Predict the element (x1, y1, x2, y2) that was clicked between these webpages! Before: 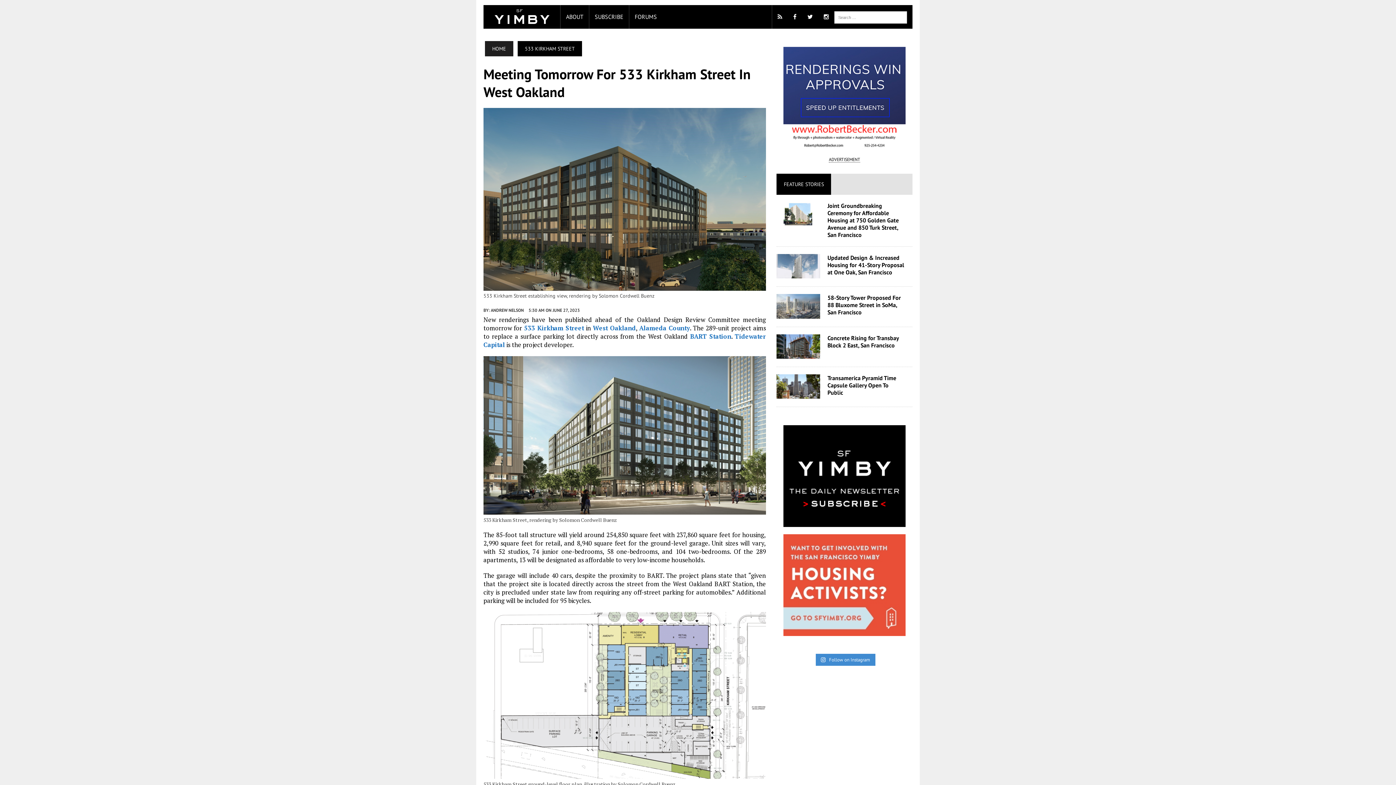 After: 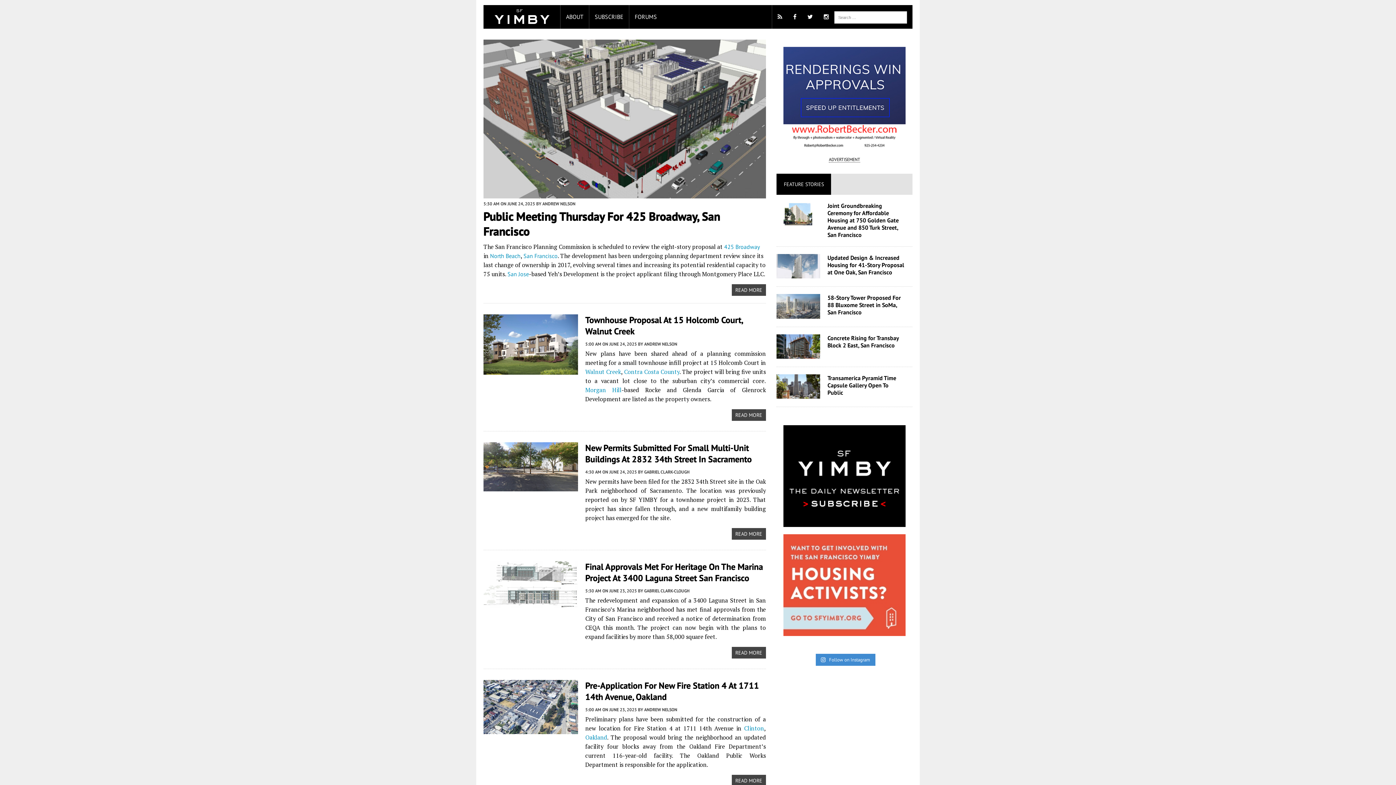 Action: bbox: (485, 41, 513, 56) label: HOME